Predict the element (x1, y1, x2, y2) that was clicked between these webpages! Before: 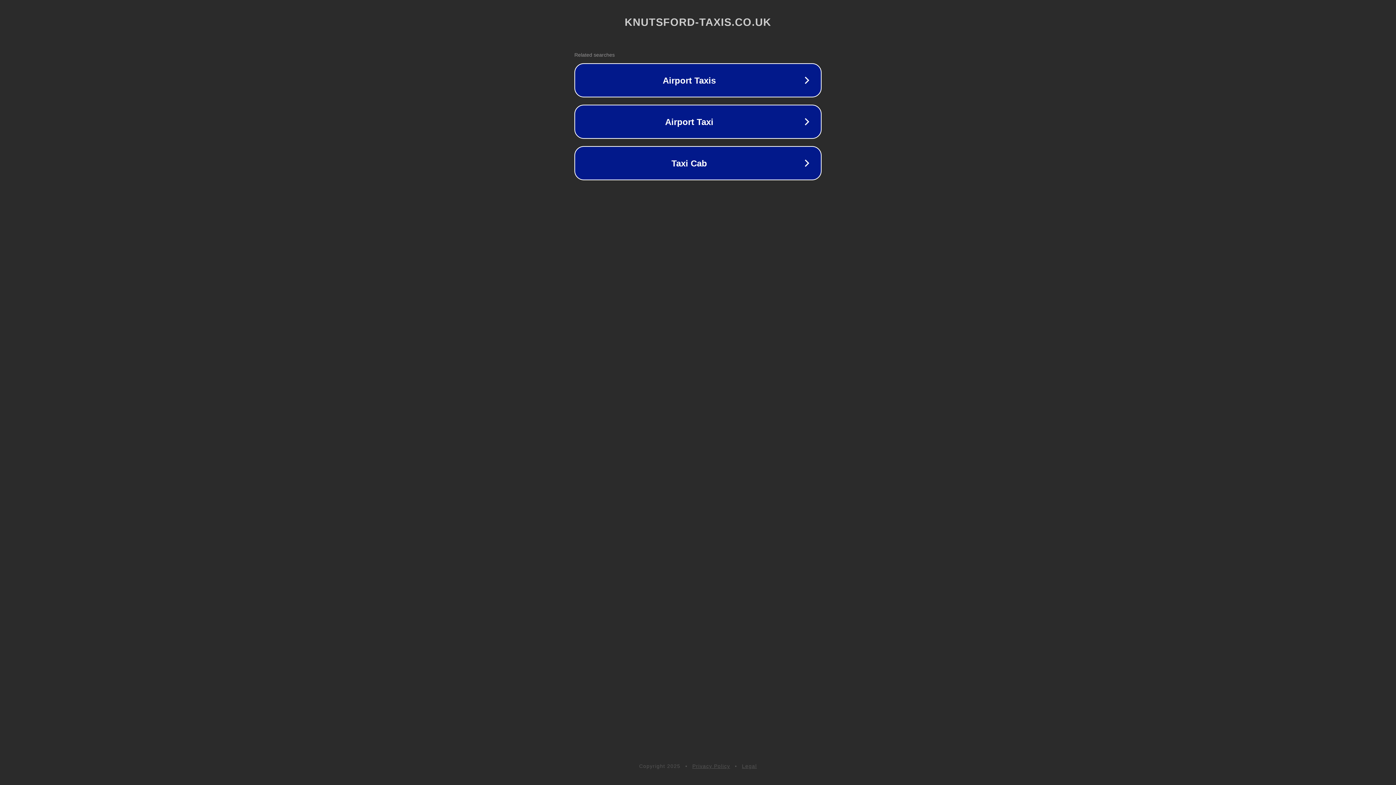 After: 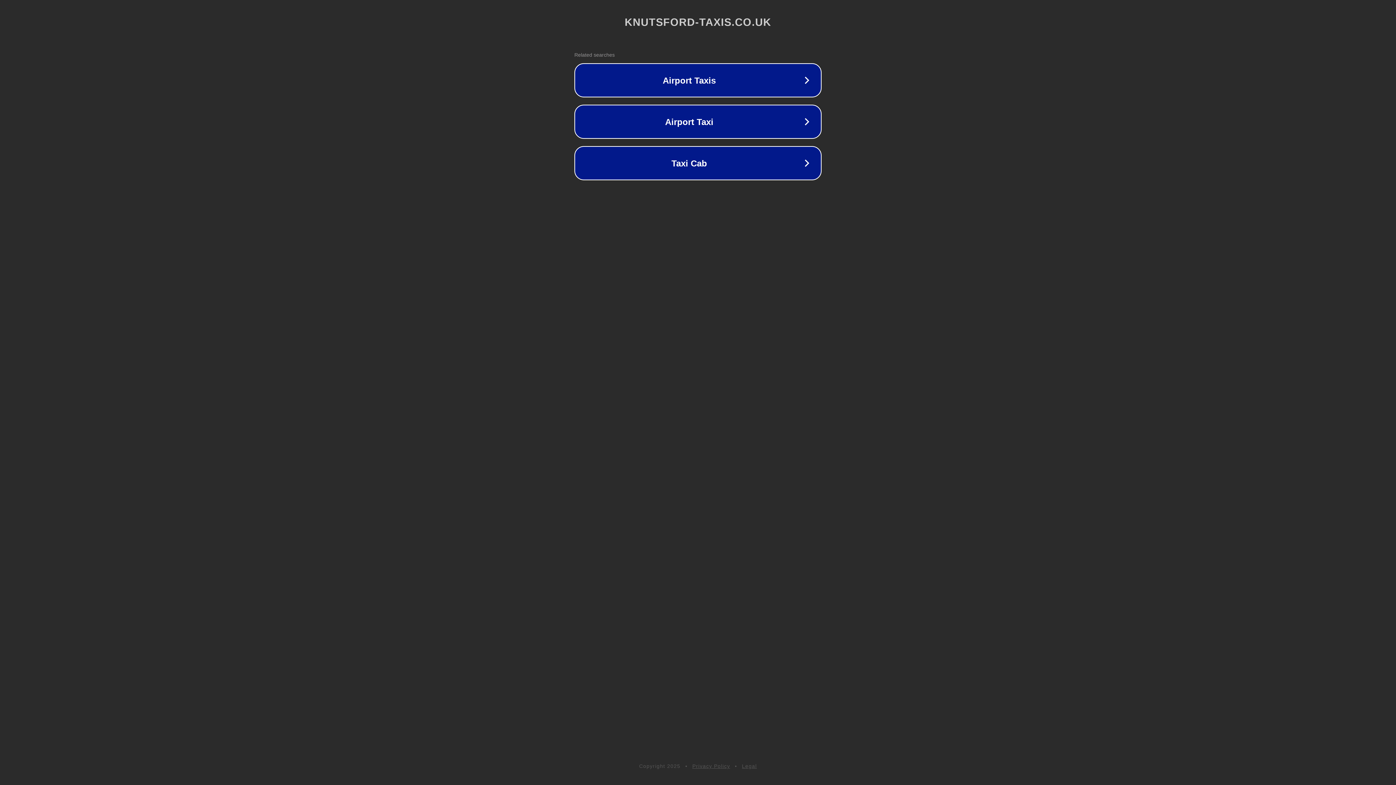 Action: bbox: (692, 763, 730, 769) label: Privacy Policy